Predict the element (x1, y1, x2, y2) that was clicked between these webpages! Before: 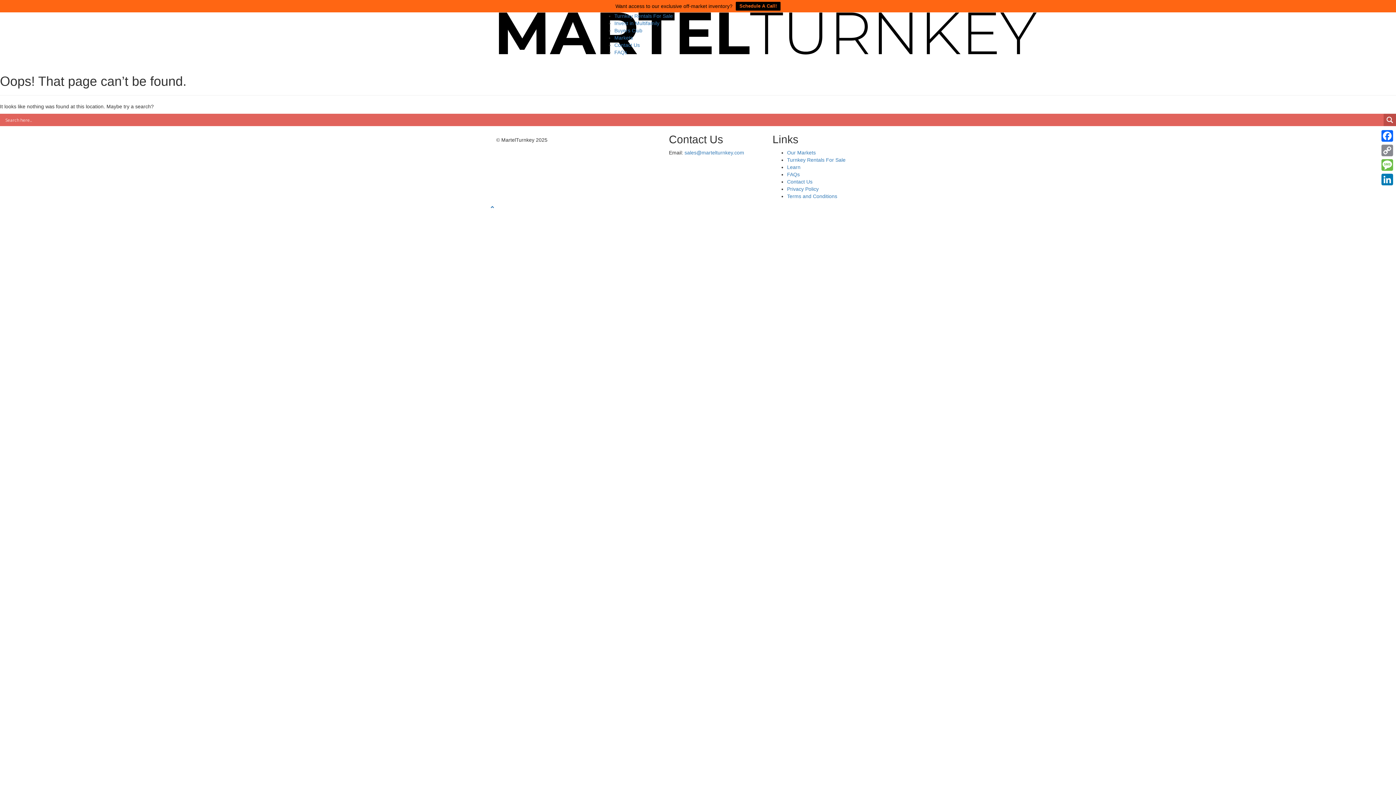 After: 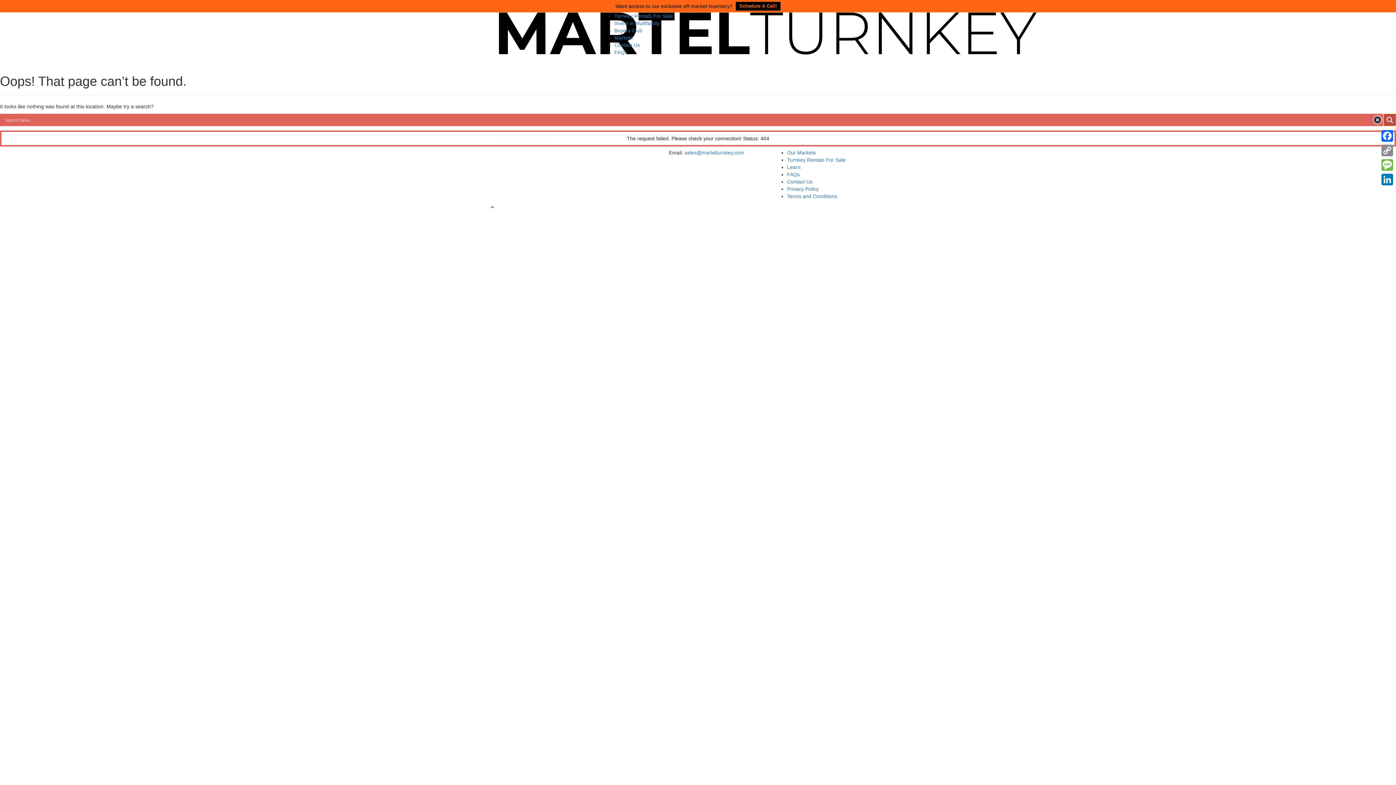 Action: bbox: (1384, 101, 1396, 113) label: Search magnifier button